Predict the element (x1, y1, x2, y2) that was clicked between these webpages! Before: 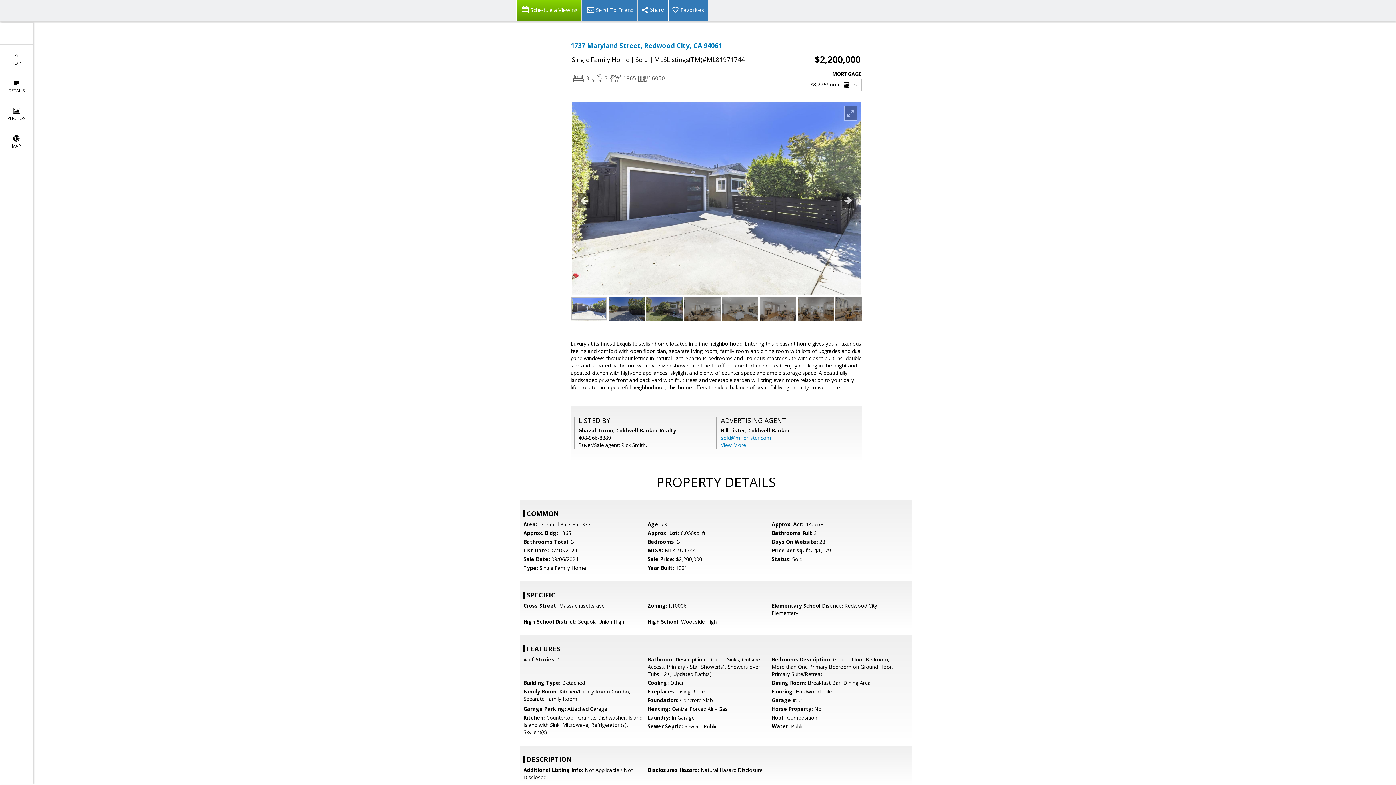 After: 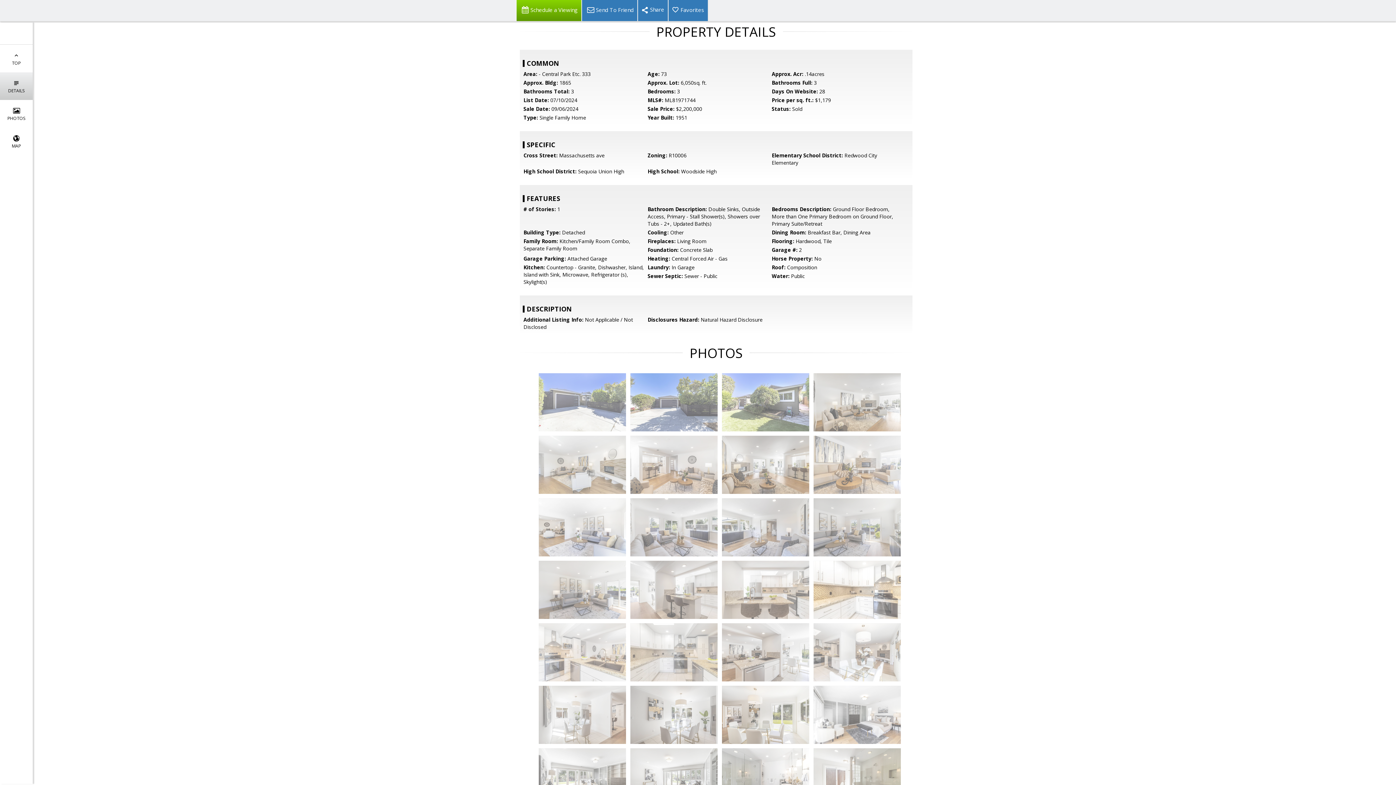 Action: label: 
DETAILS bbox: (0, 72, 32, 100)